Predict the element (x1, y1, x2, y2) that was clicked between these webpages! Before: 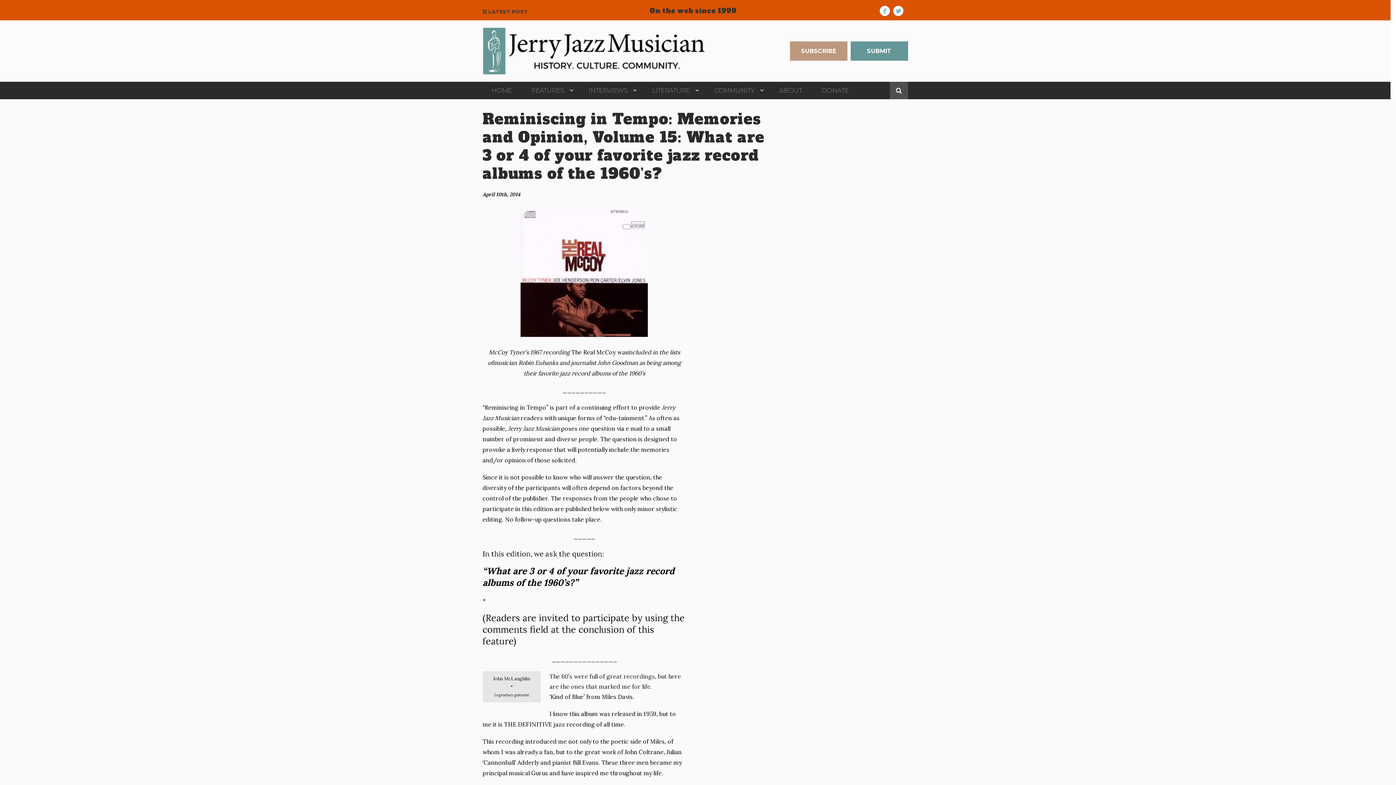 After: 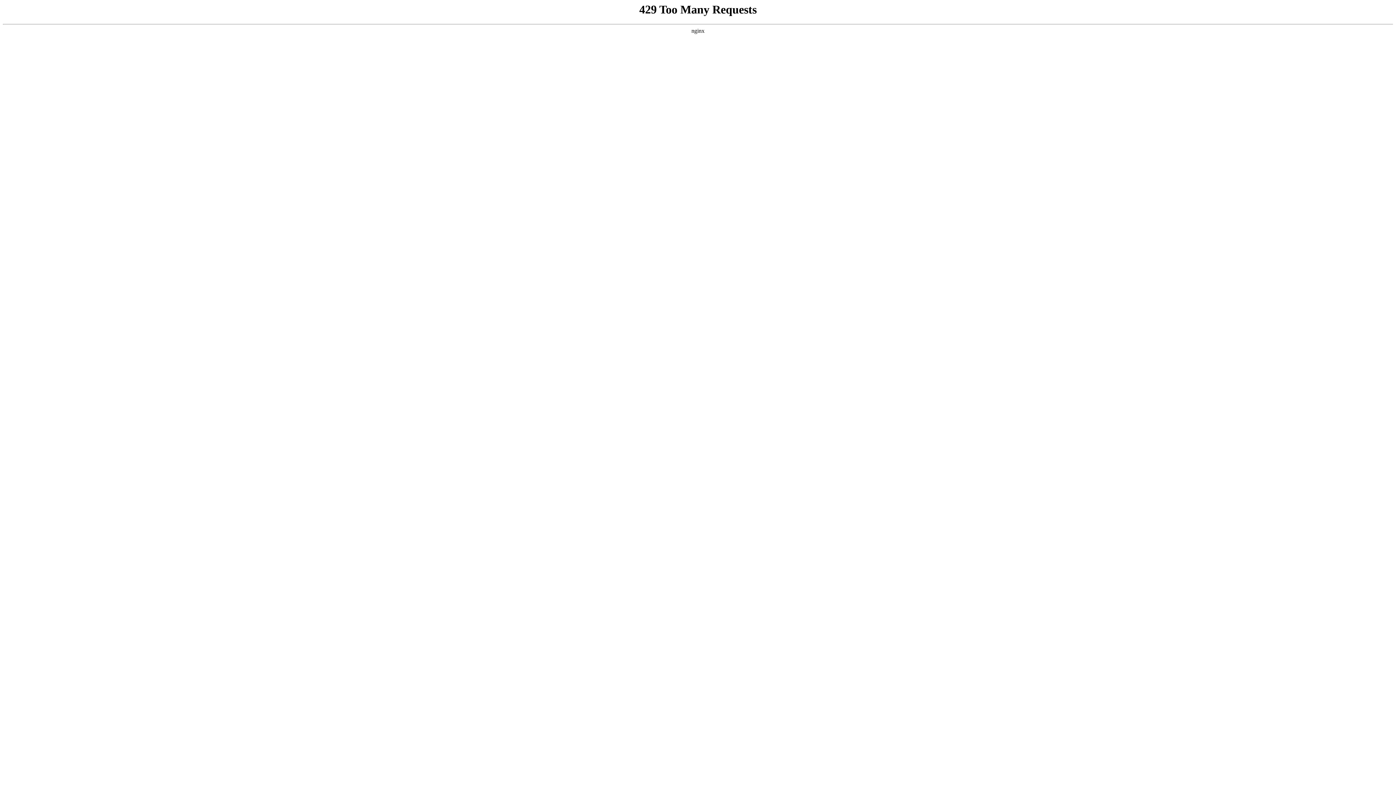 Action: label: SUBMIT bbox: (870, 47, 894, 54)